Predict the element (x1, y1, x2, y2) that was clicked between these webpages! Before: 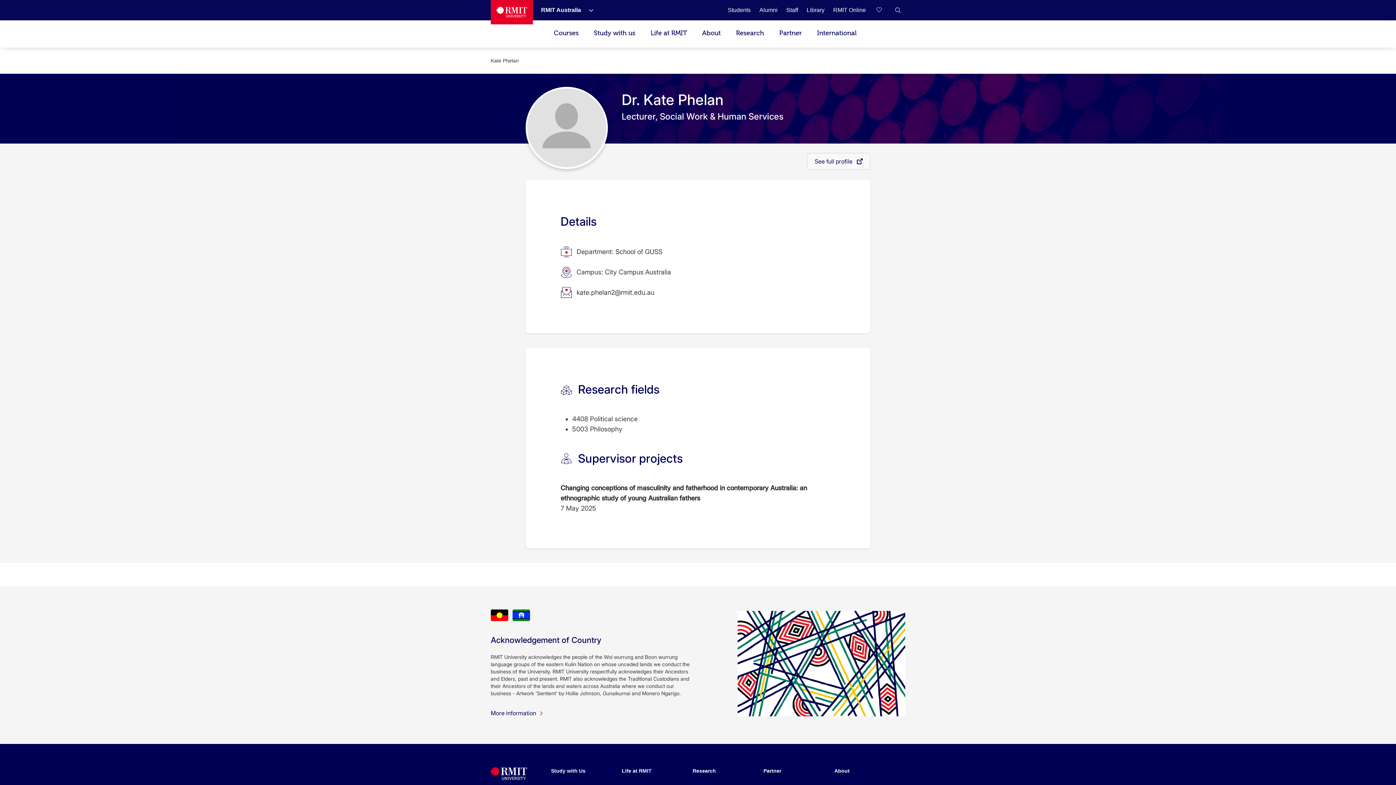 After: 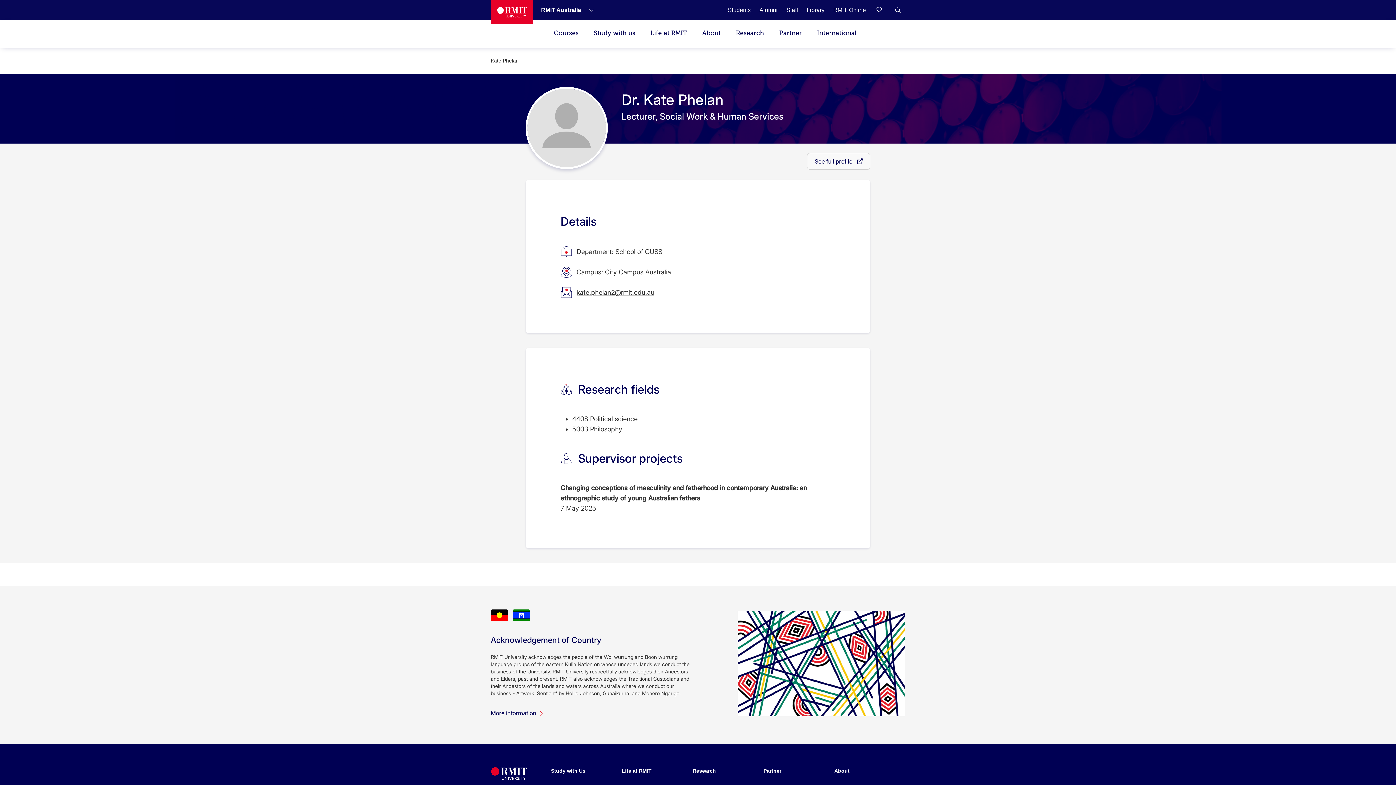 Action: label: kate.phelan2@rmit.edu.au bbox: (576, 287, 654, 297)